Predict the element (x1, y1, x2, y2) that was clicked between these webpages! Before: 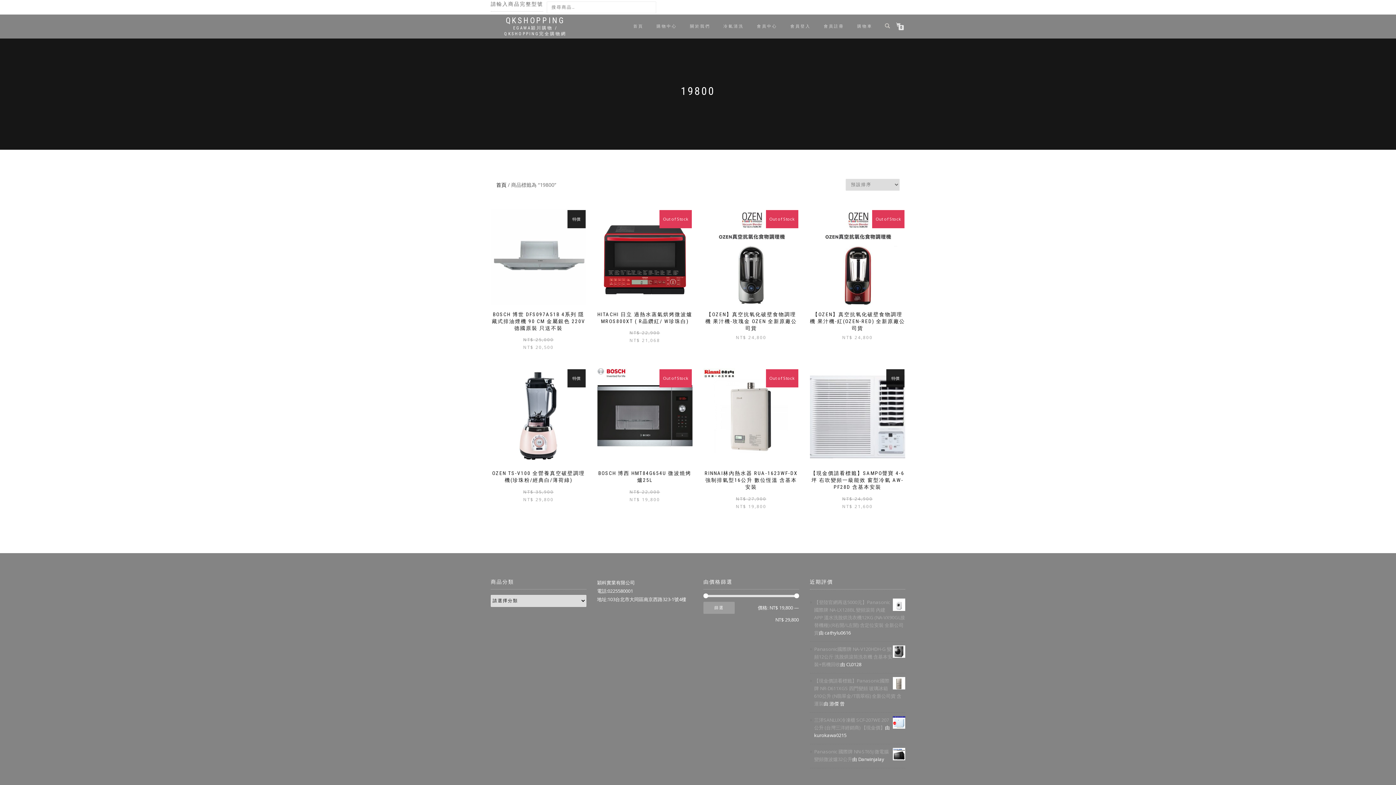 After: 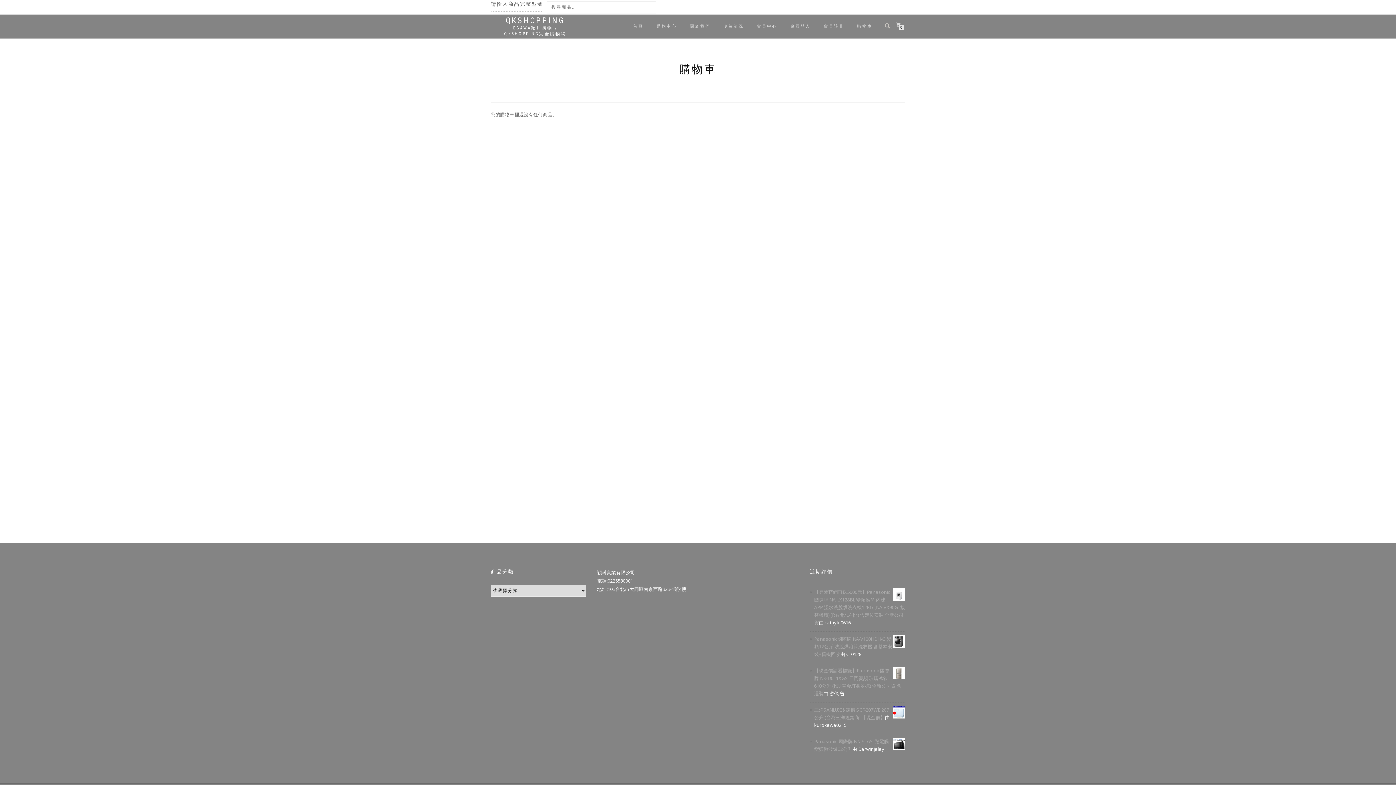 Action: label: 0 bbox: (896, 22, 903, 27)